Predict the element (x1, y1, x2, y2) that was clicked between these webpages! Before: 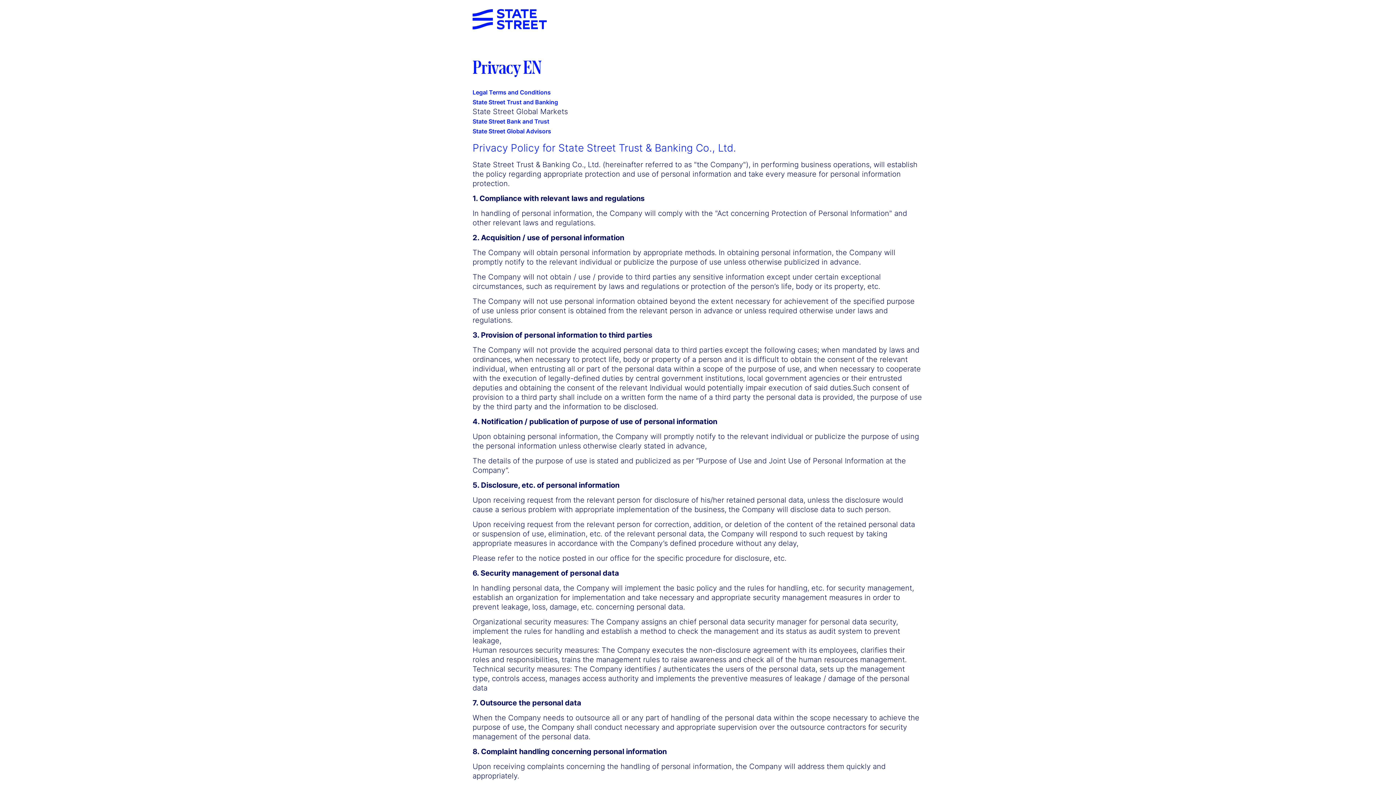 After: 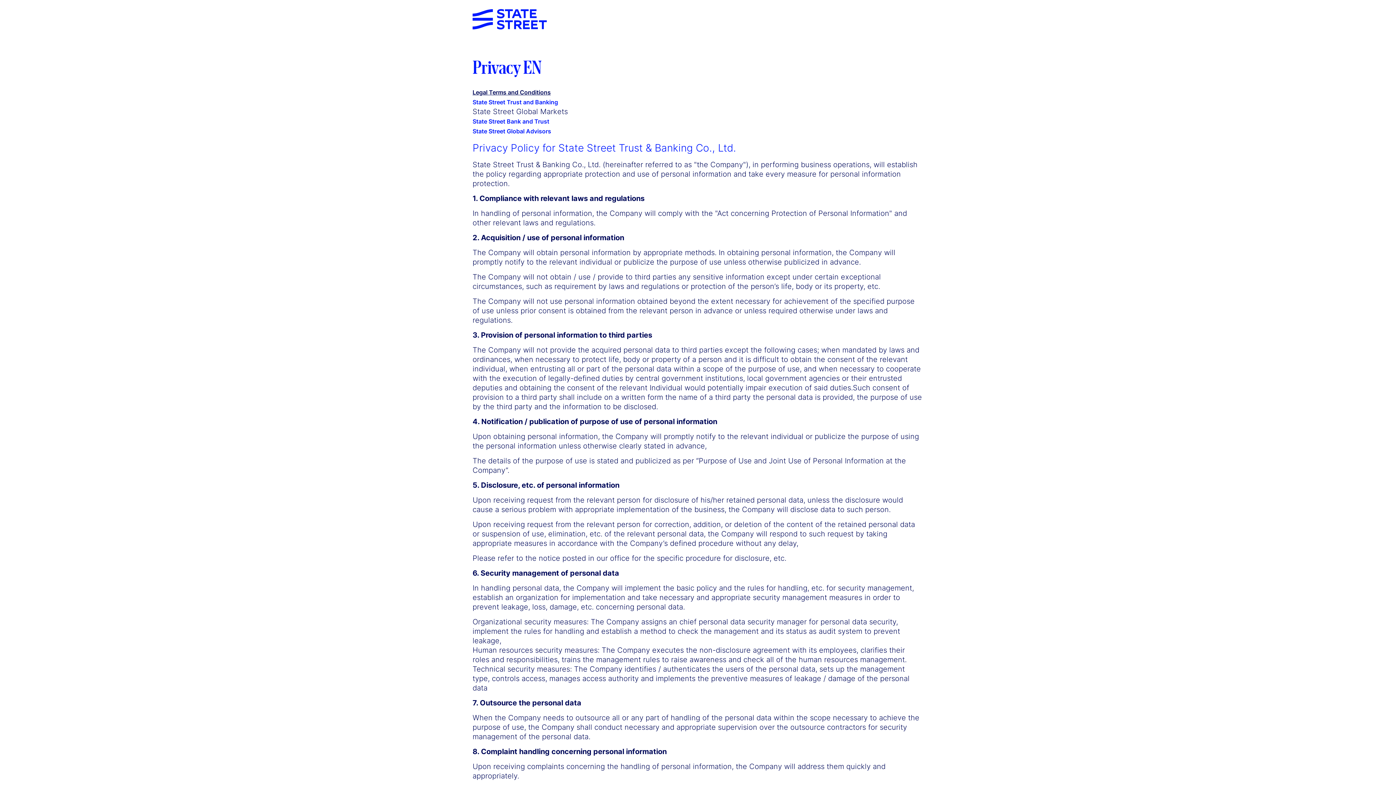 Action: label: Legal Terms and Conditions bbox: (472, 88, 550, 95)